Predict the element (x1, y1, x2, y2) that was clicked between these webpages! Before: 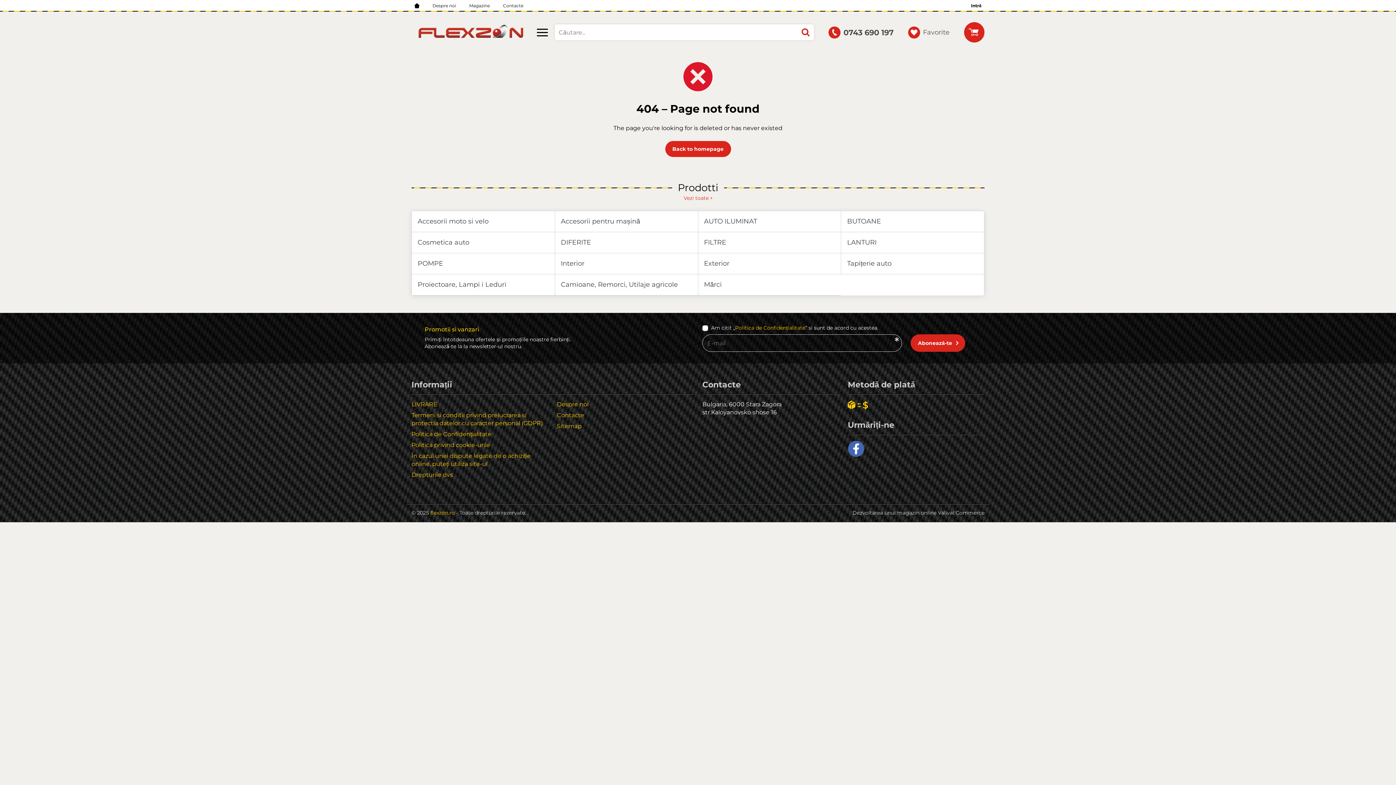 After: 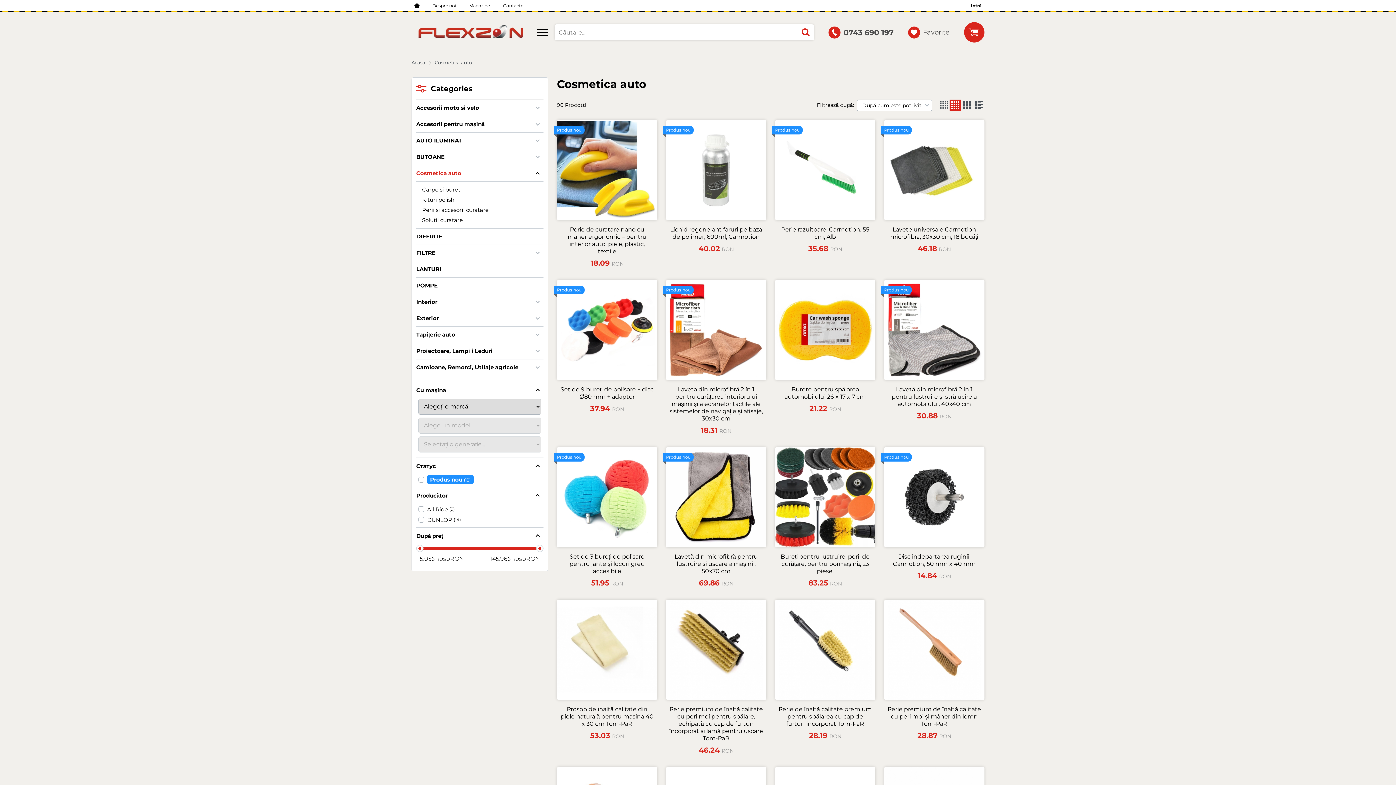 Action: label: Cosmetica auto bbox: (412, 232, 554, 253)